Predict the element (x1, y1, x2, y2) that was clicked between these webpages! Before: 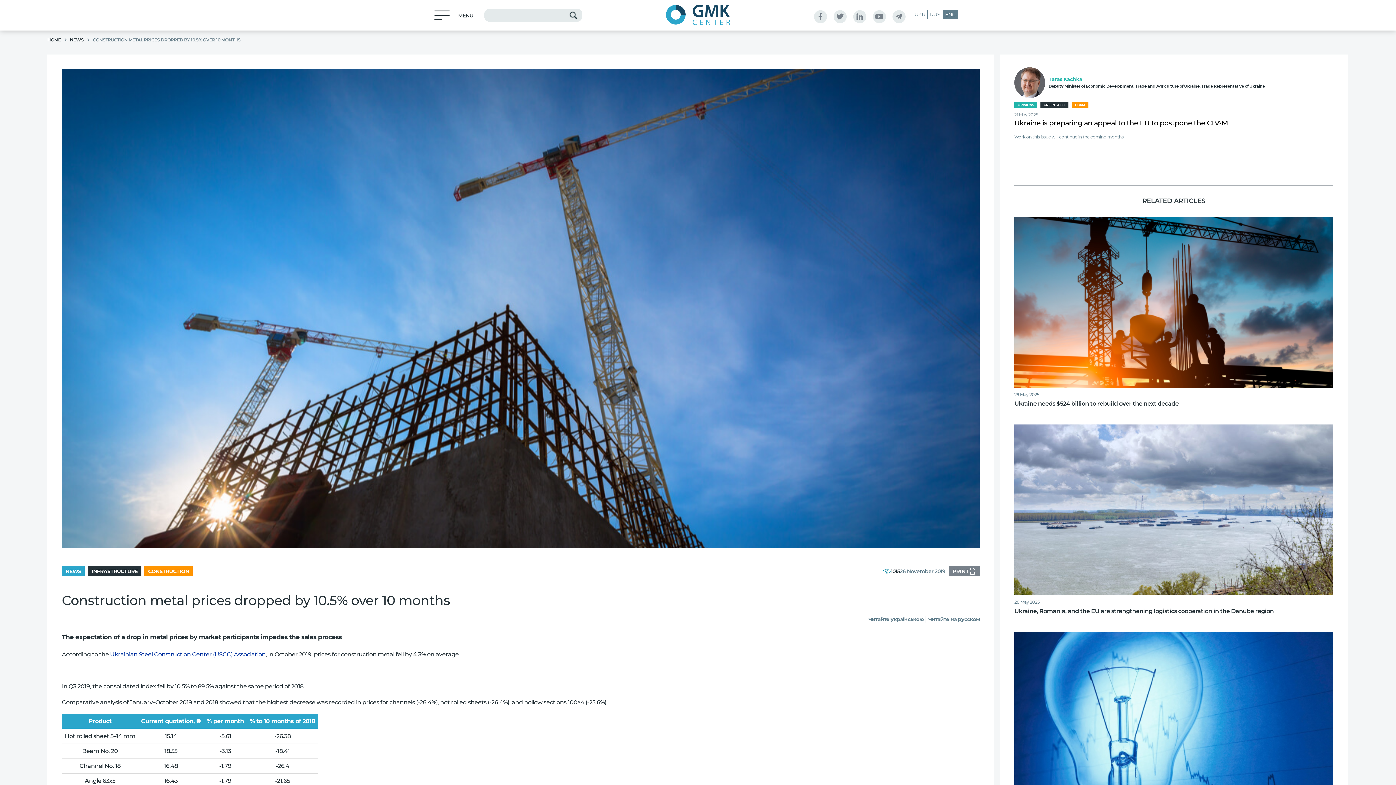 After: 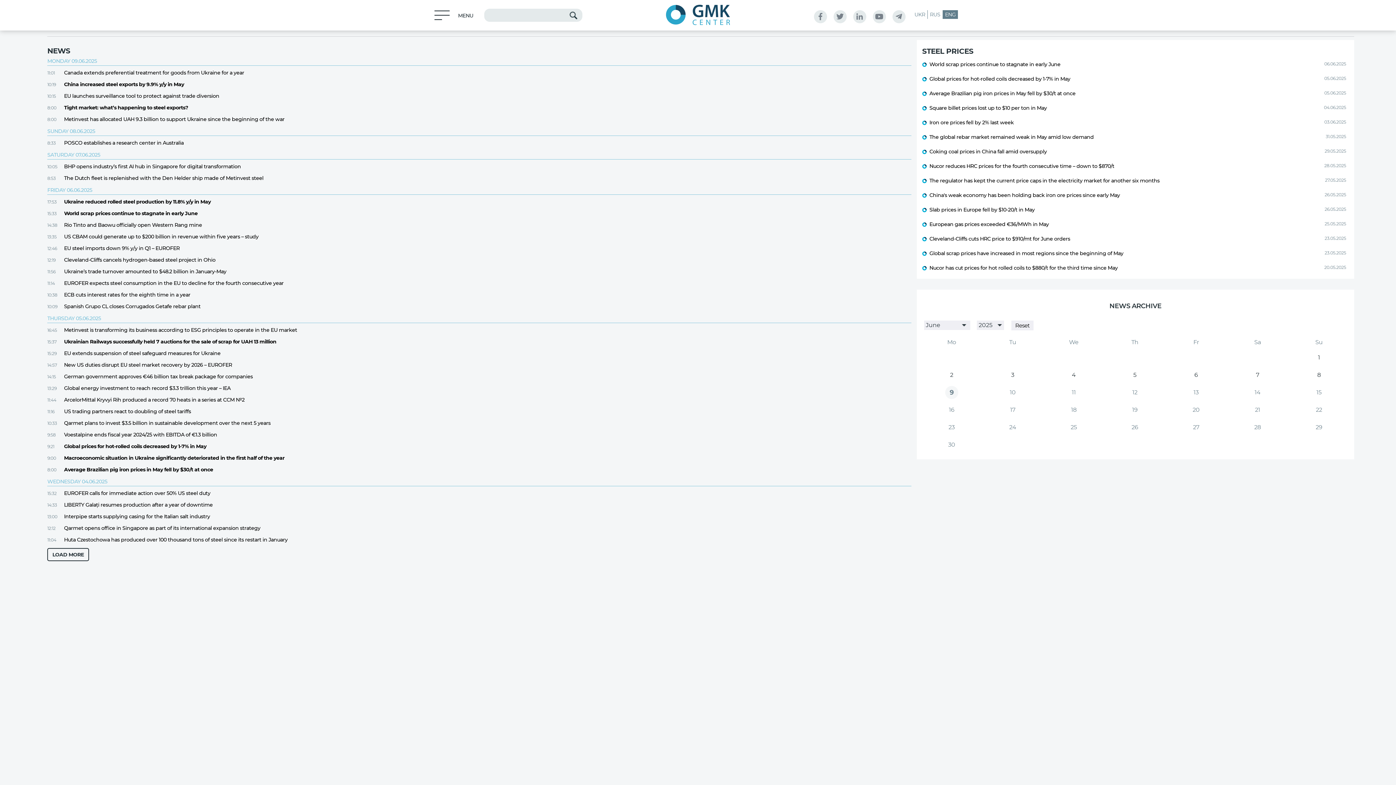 Action: bbox: (61, 566, 84, 576) label: NEWS